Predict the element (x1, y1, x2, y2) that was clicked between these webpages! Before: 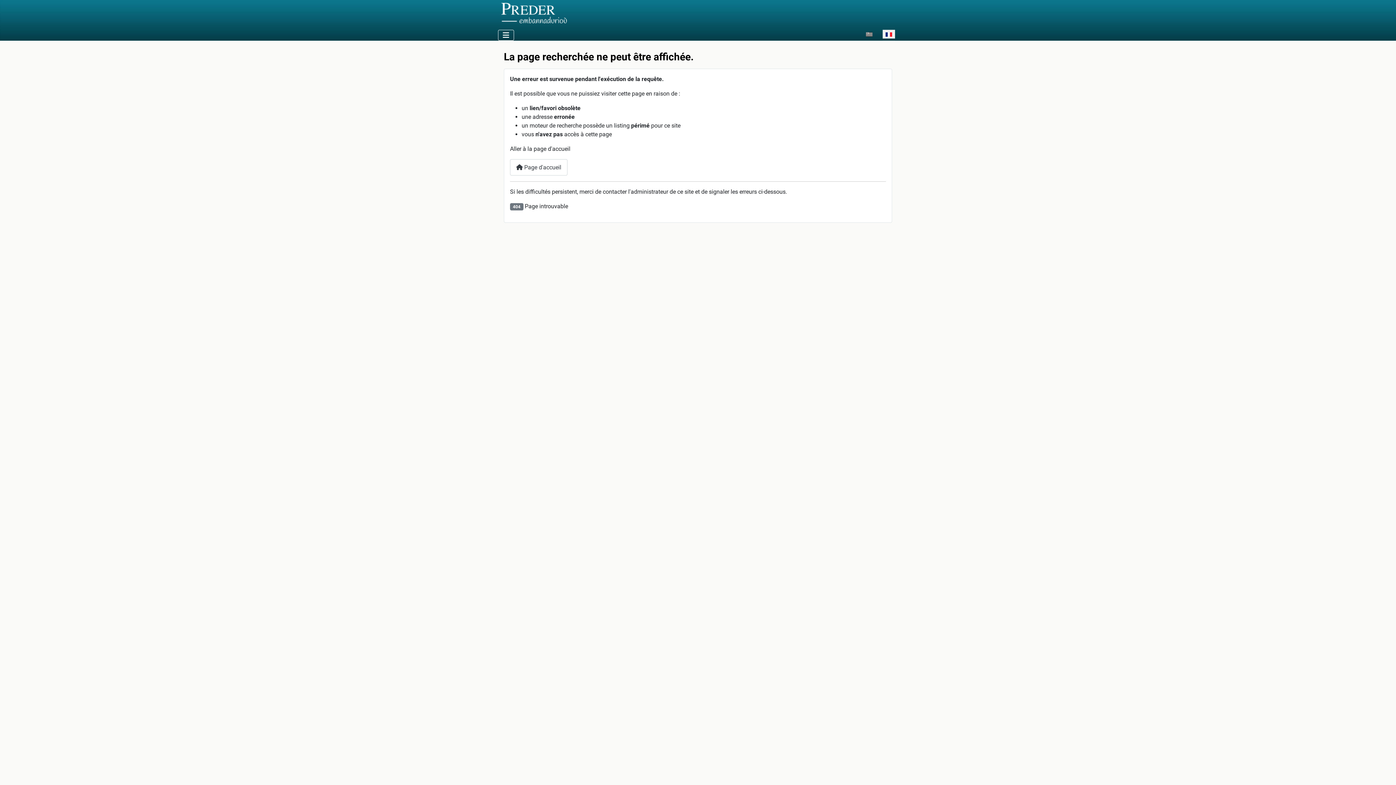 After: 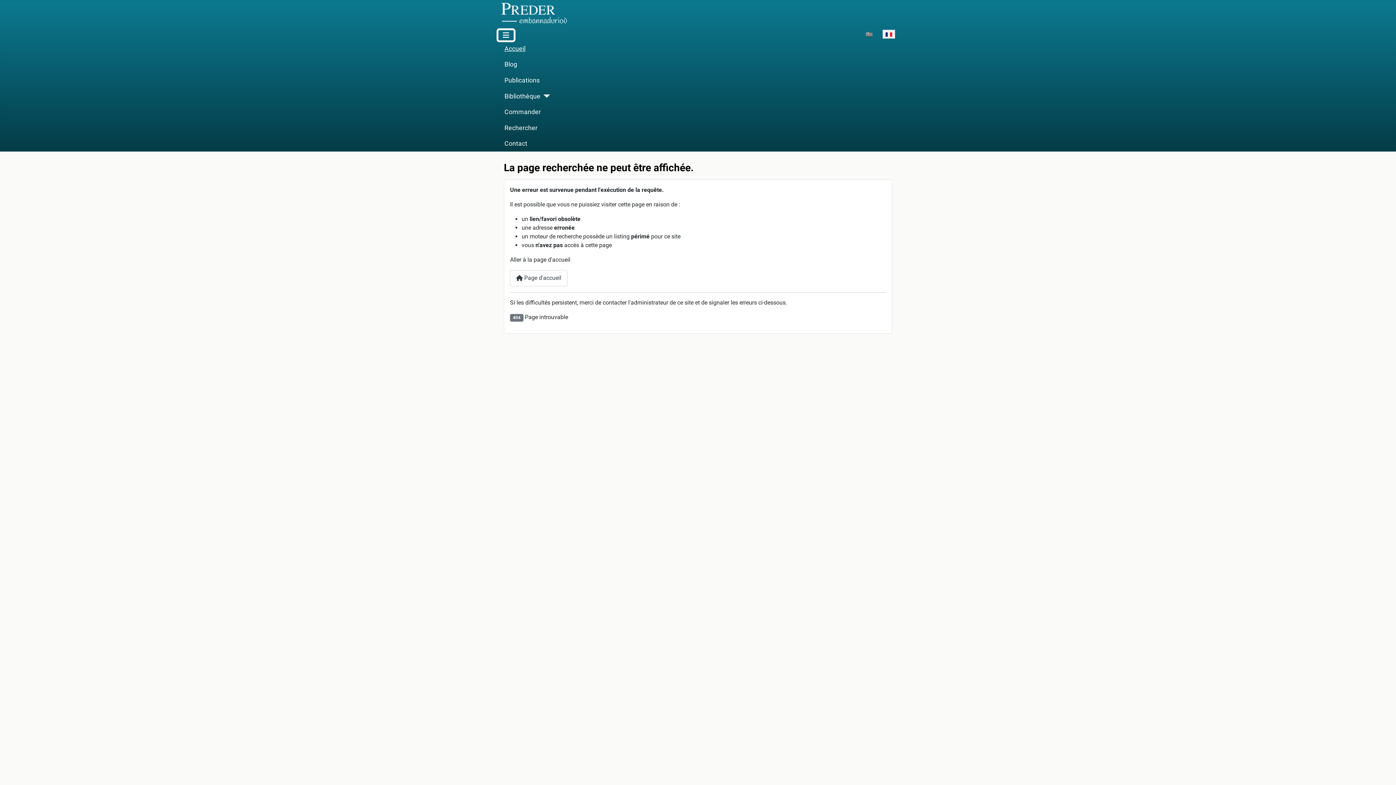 Action: bbox: (498, 29, 514, 40) label: Permuter la navigation